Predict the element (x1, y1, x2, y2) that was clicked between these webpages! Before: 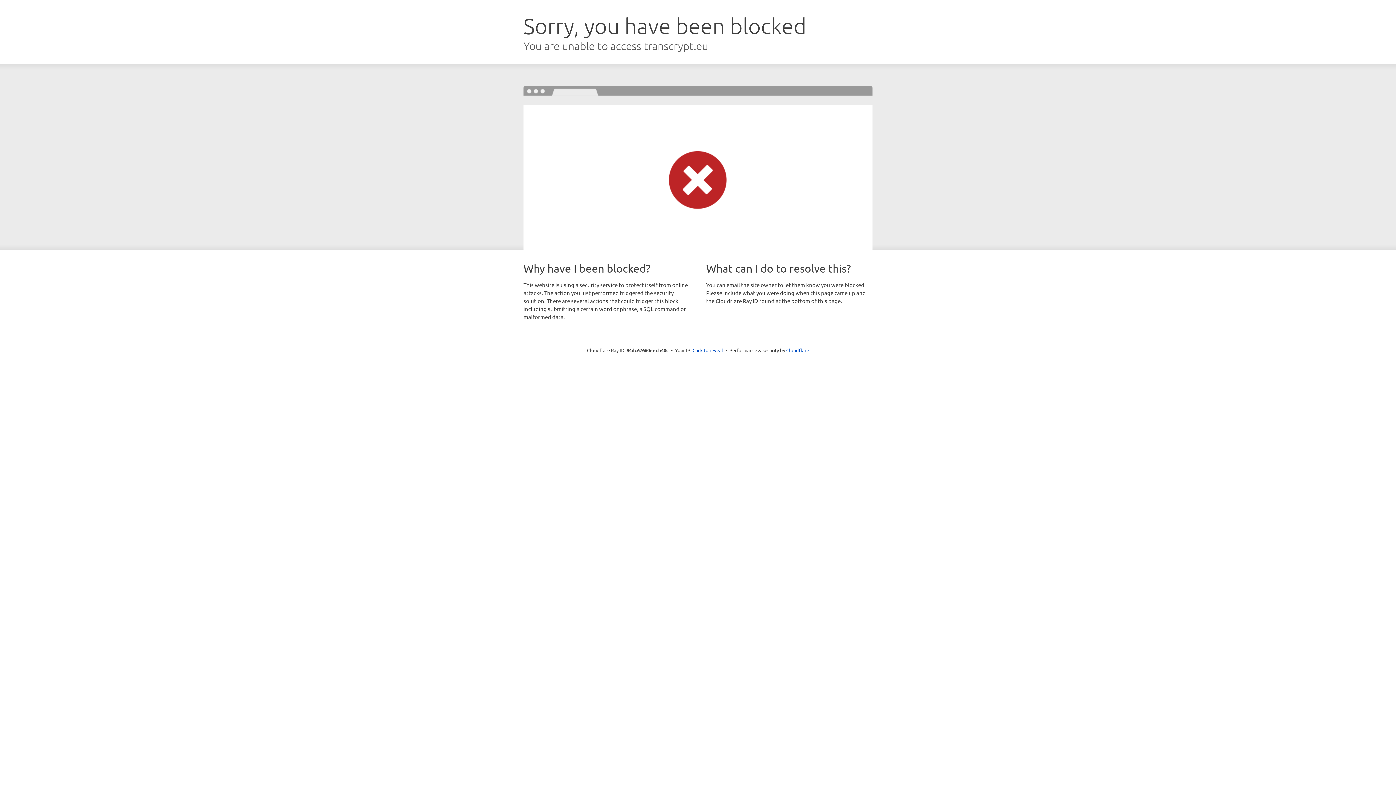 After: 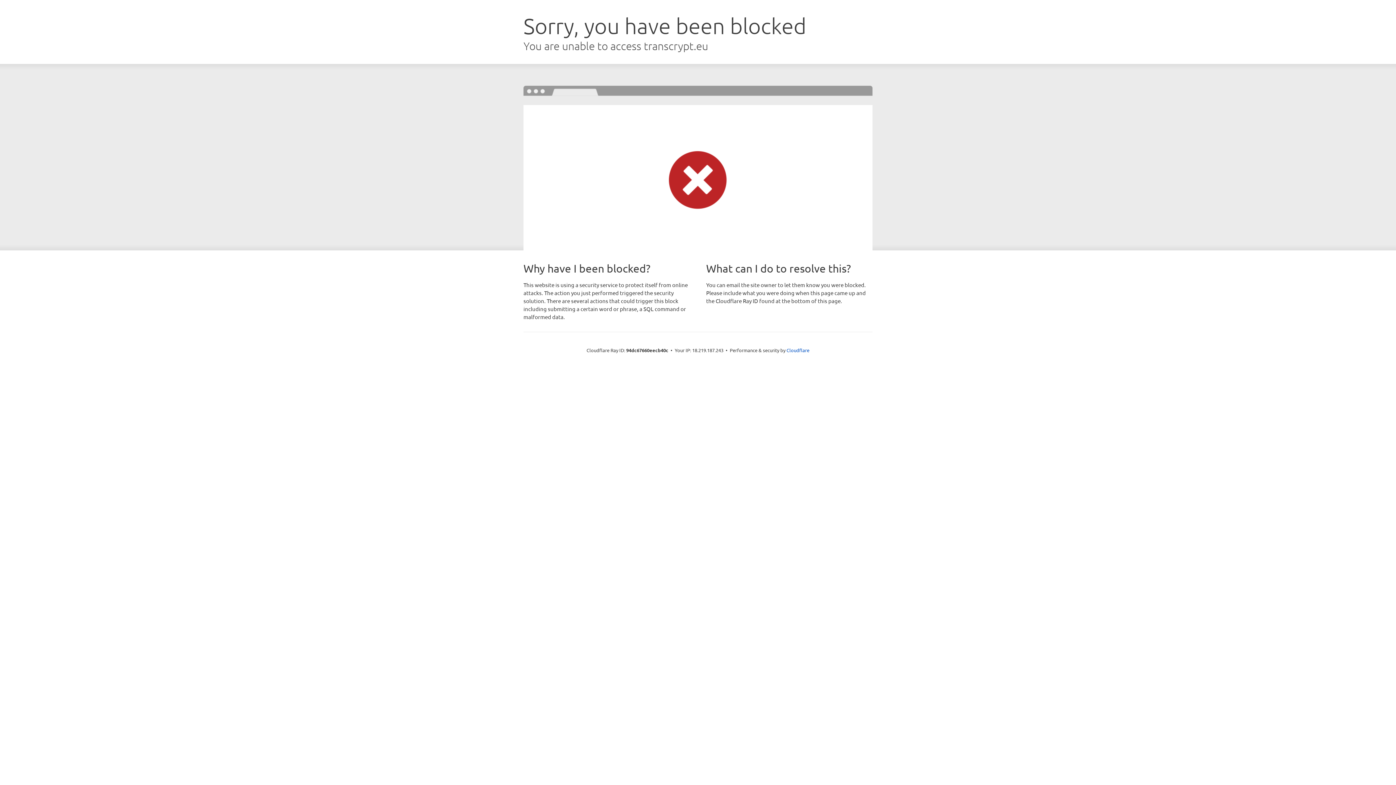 Action: label: Click to reveal bbox: (692, 346, 723, 353)